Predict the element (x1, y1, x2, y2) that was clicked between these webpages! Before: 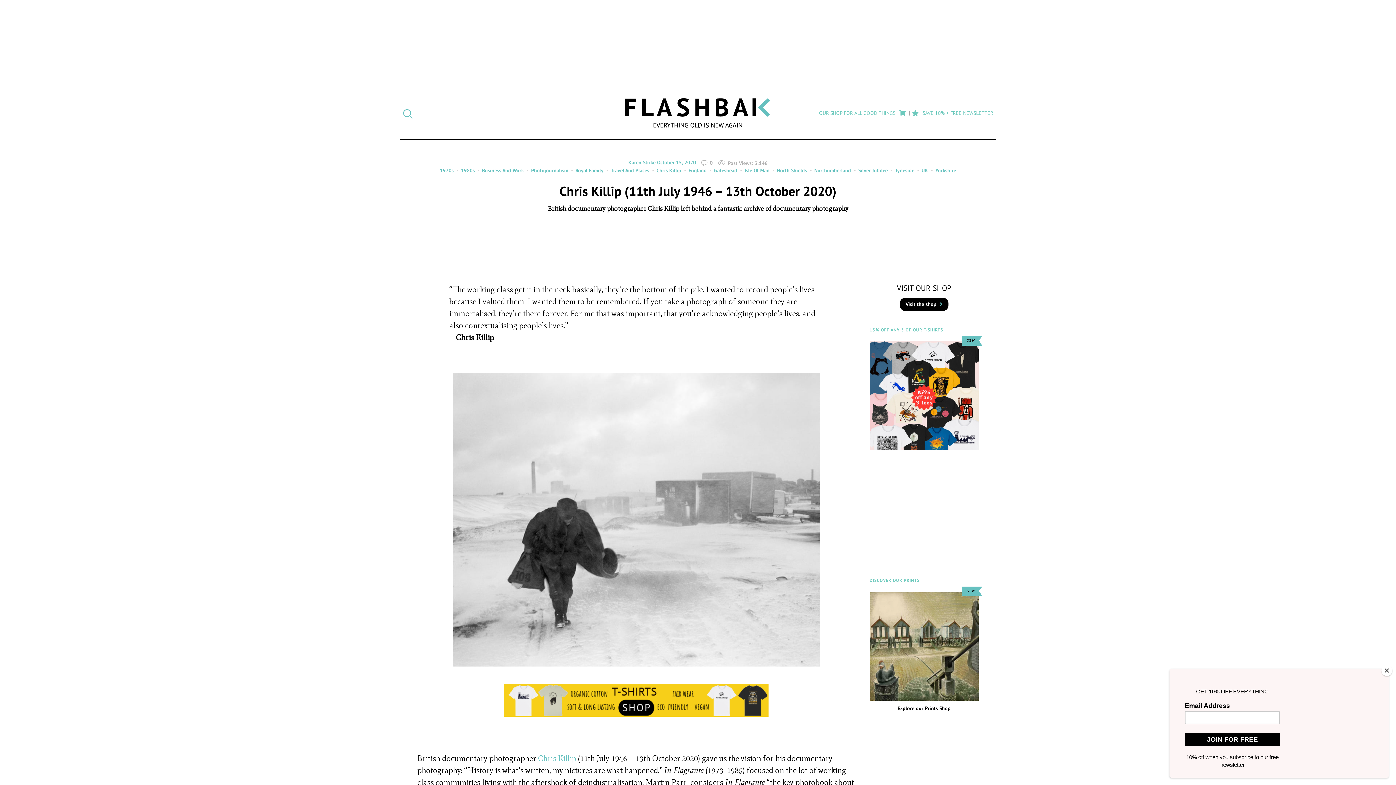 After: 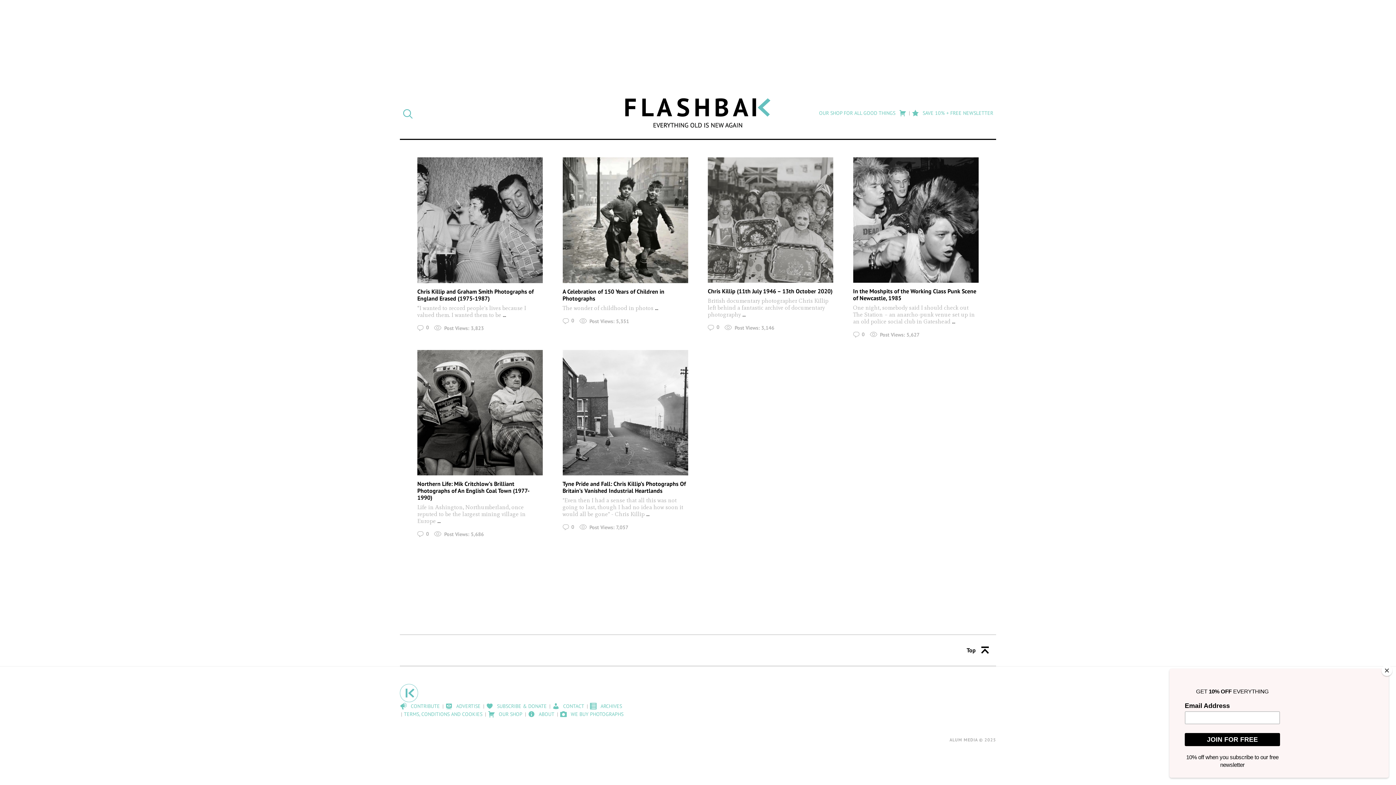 Action: bbox: (538, 753, 576, 763) label: Chris Killip